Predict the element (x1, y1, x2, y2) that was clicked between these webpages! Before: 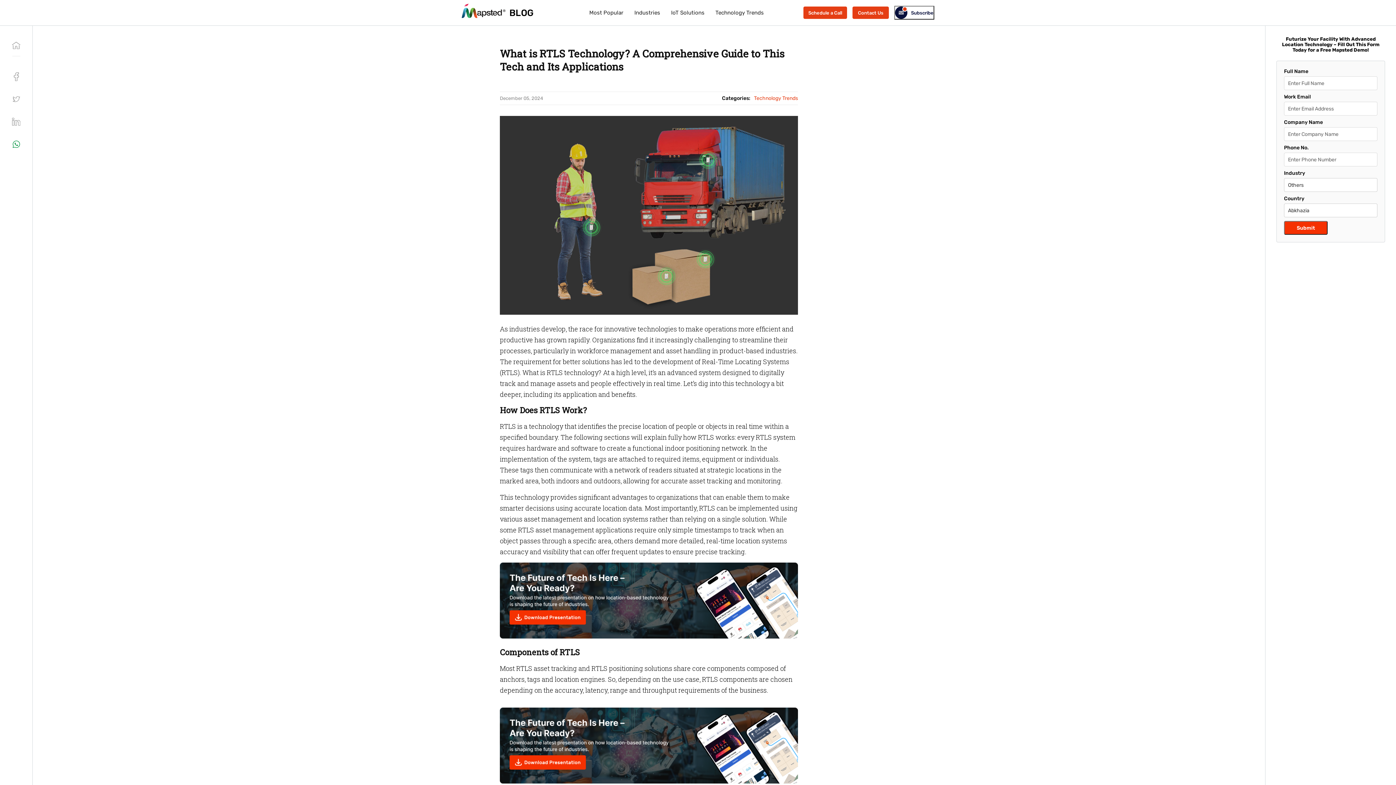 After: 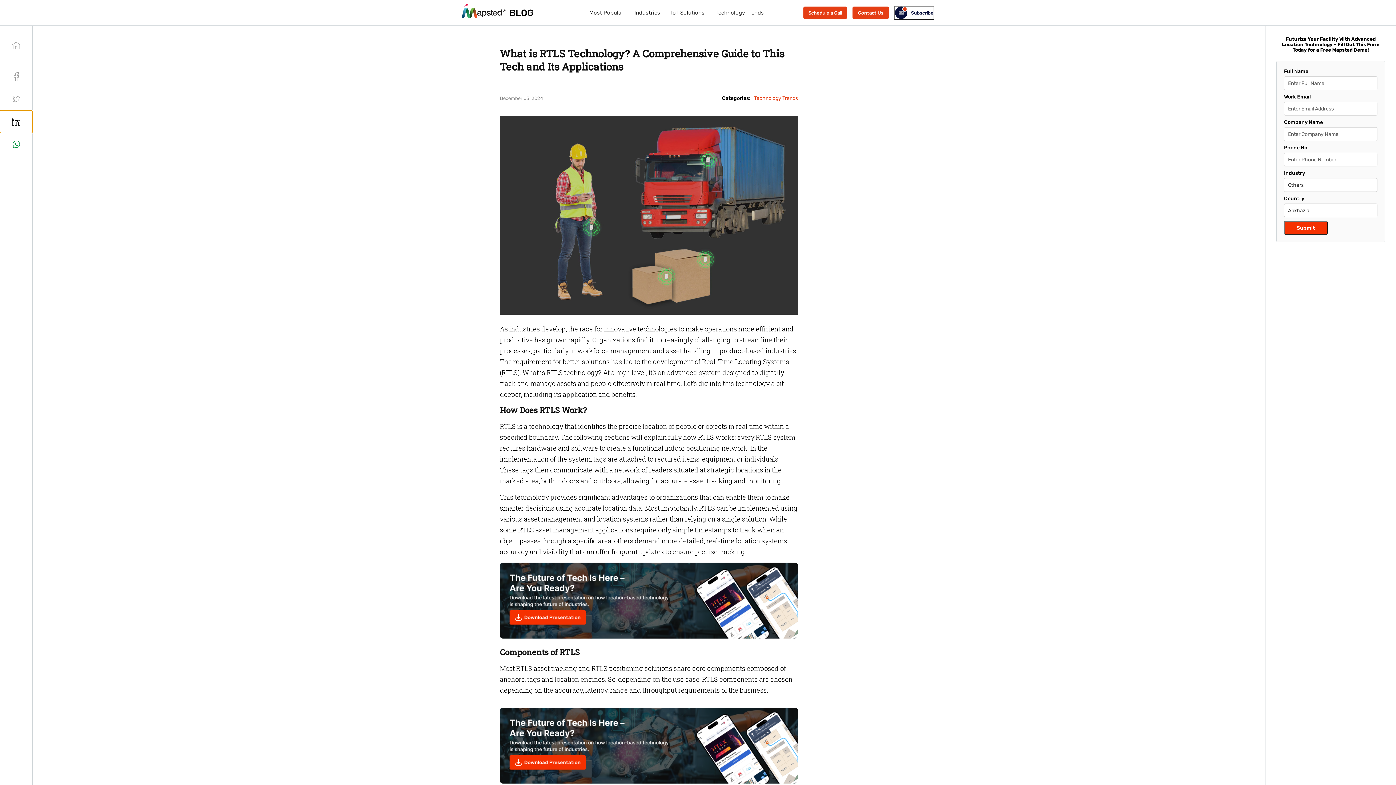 Action: label: linkedin bbox: (0, 110, 32, 133)